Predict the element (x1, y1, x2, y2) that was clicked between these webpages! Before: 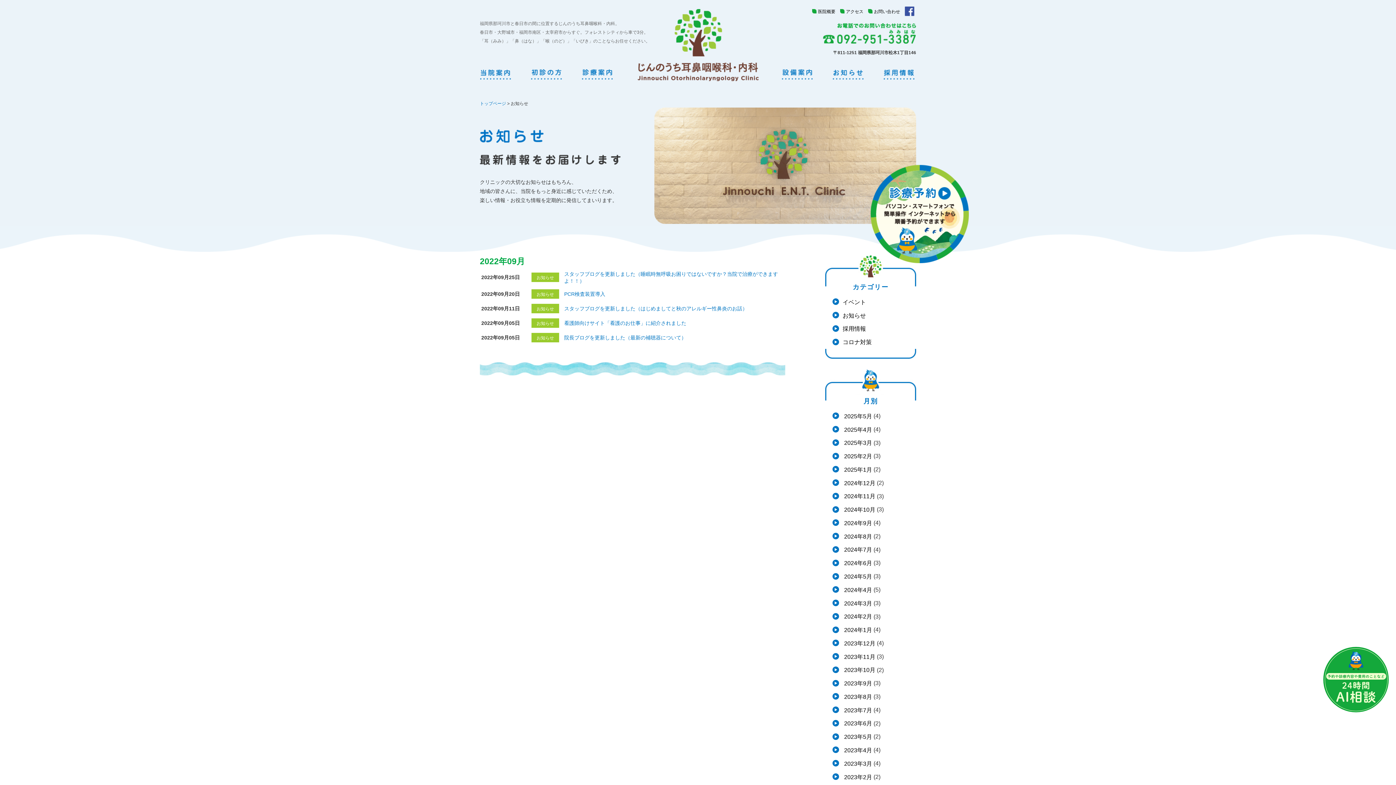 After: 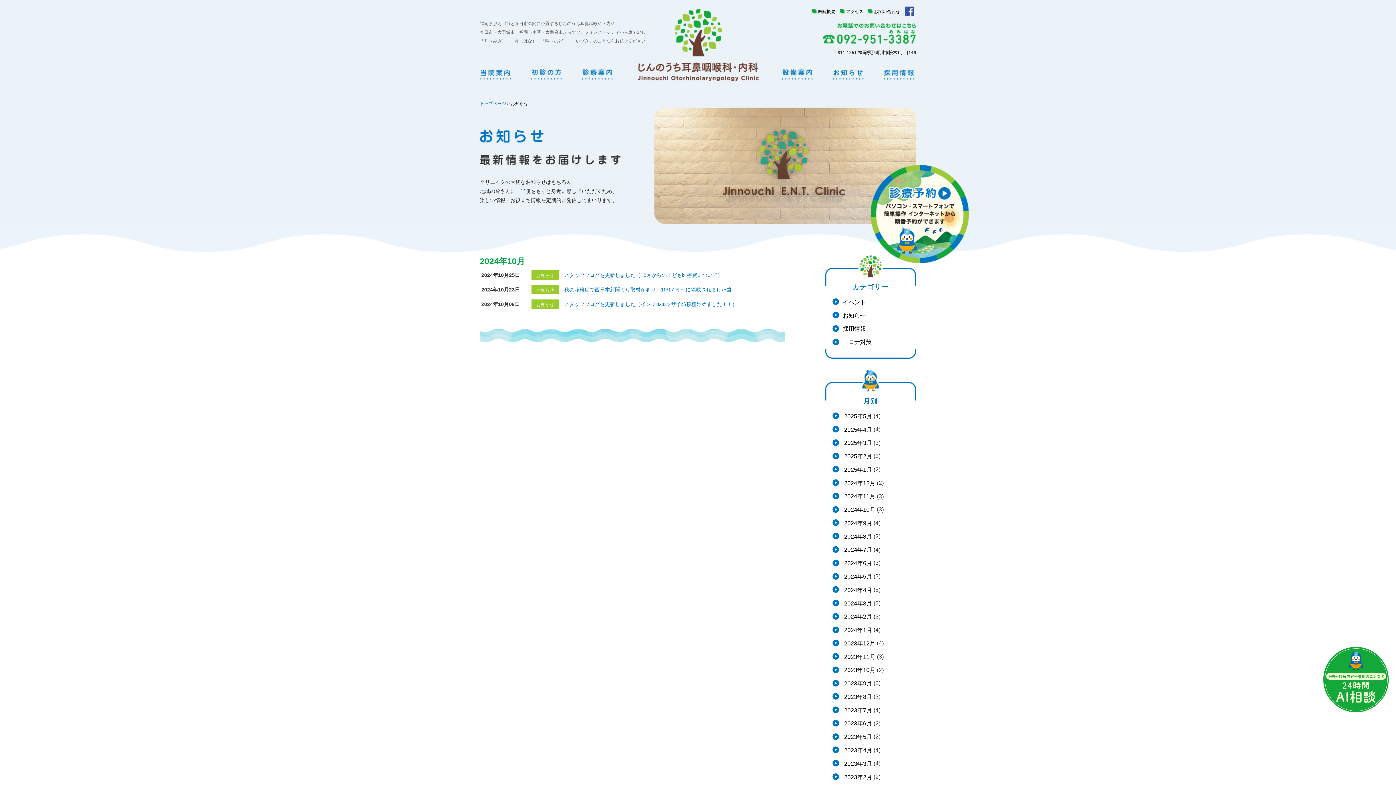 Action: label:  2024年10月 bbox: (832, 503, 875, 516)